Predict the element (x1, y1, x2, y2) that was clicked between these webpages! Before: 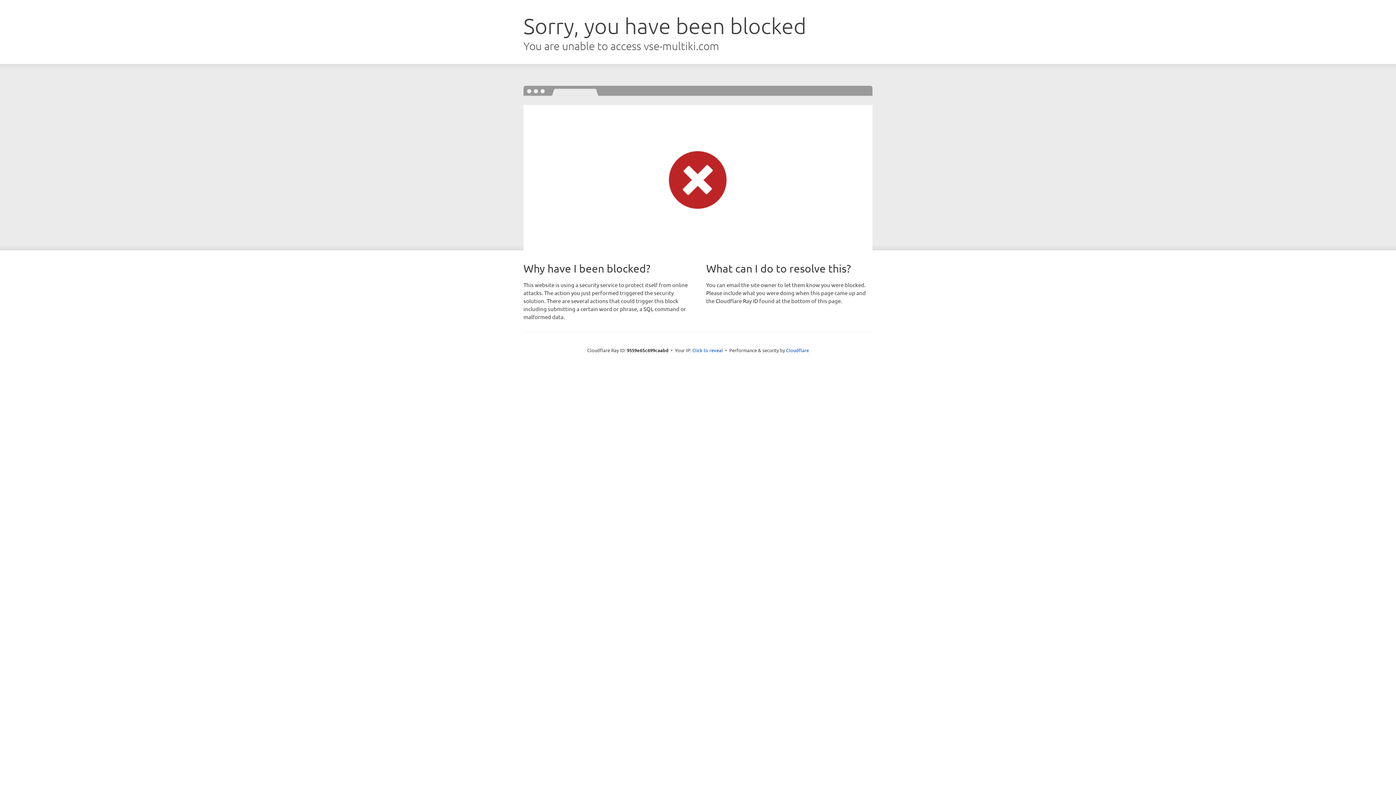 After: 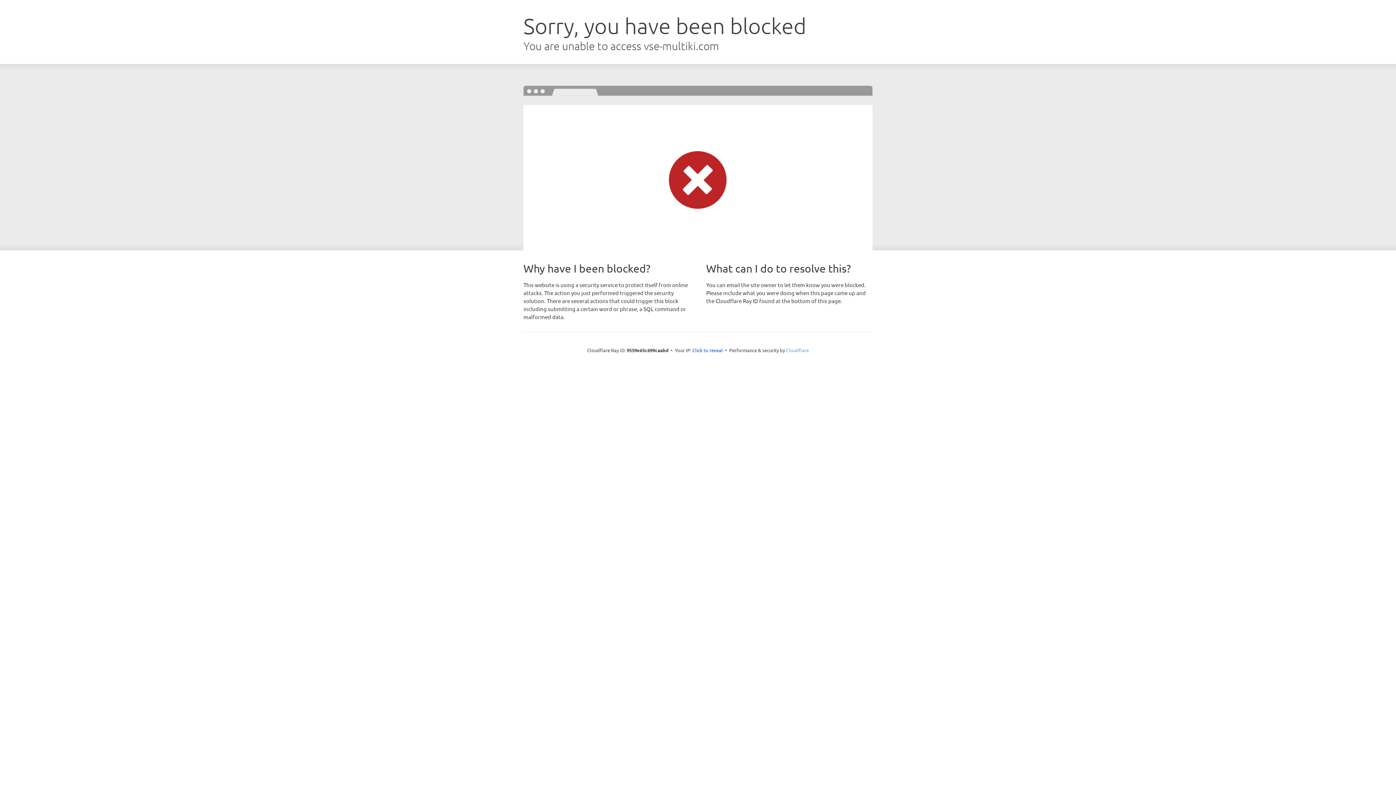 Action: bbox: (786, 347, 809, 353) label: Cloudflare